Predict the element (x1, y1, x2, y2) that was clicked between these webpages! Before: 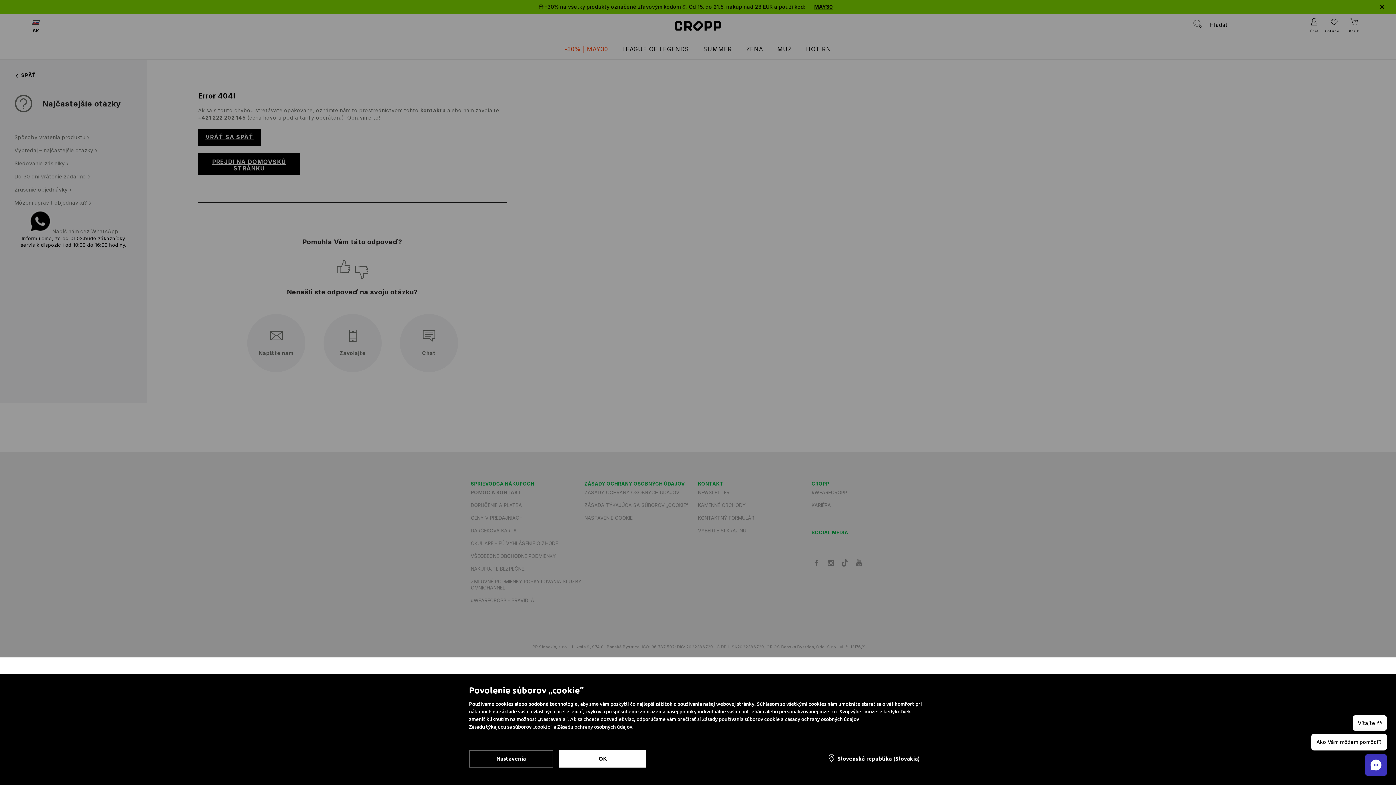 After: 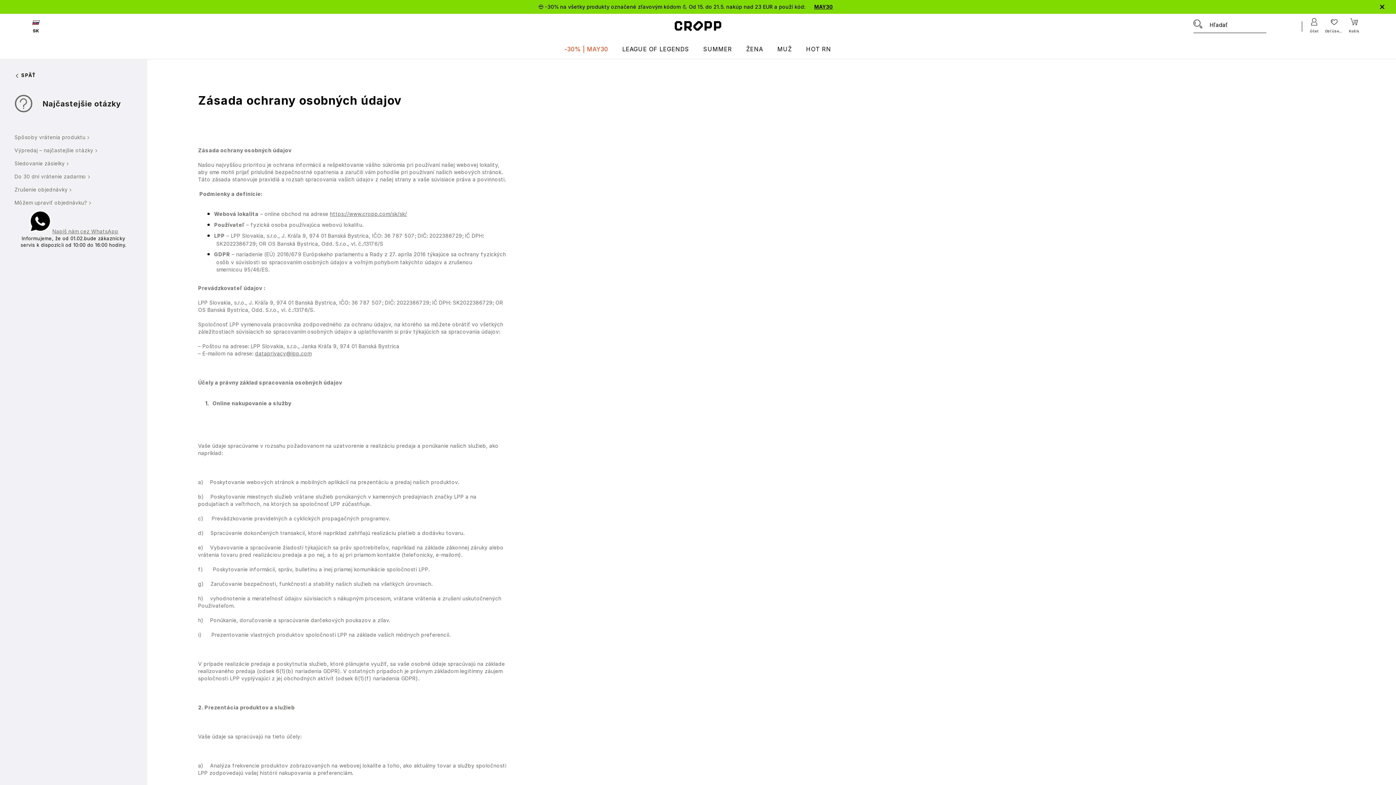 Action: label: Zásadu ochrany osobných údajov bbox: (557, 723, 632, 731)